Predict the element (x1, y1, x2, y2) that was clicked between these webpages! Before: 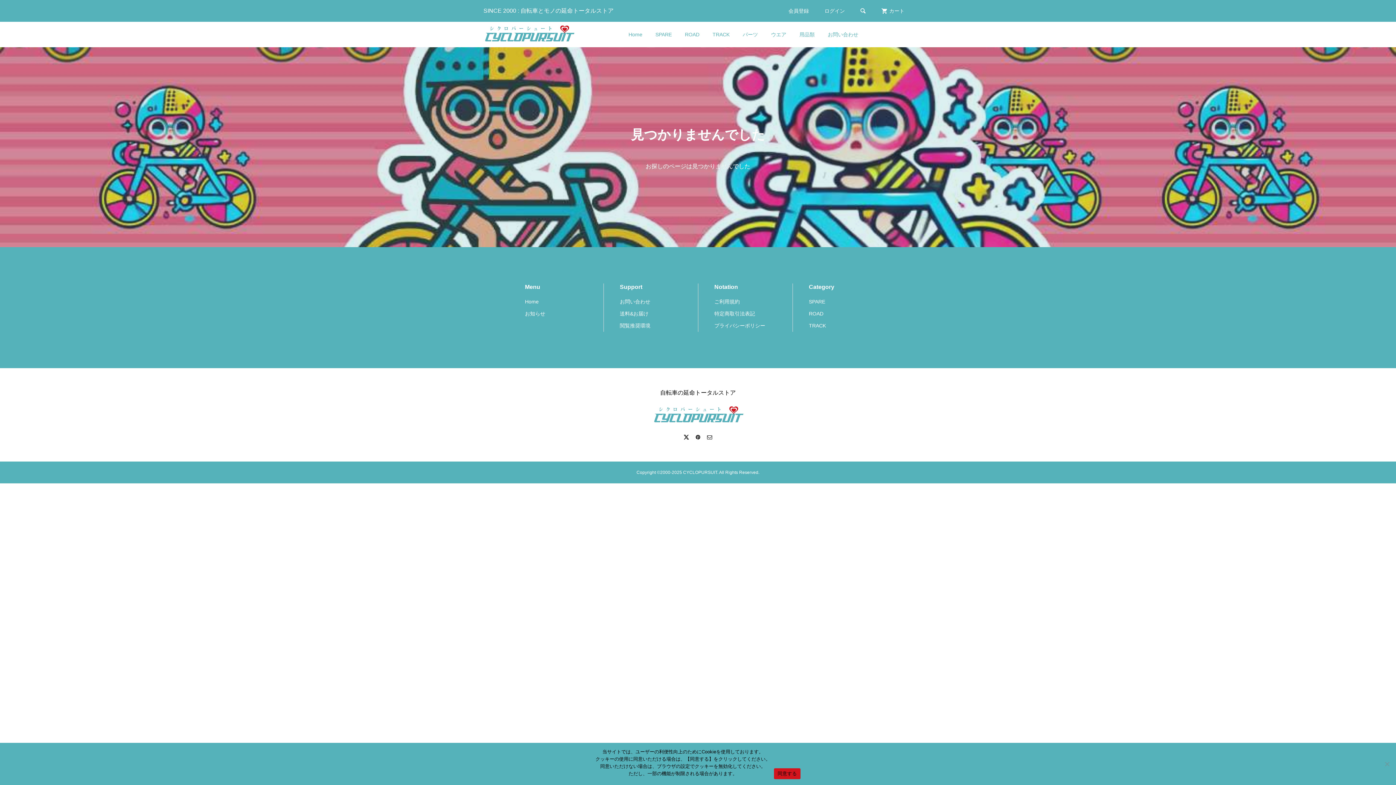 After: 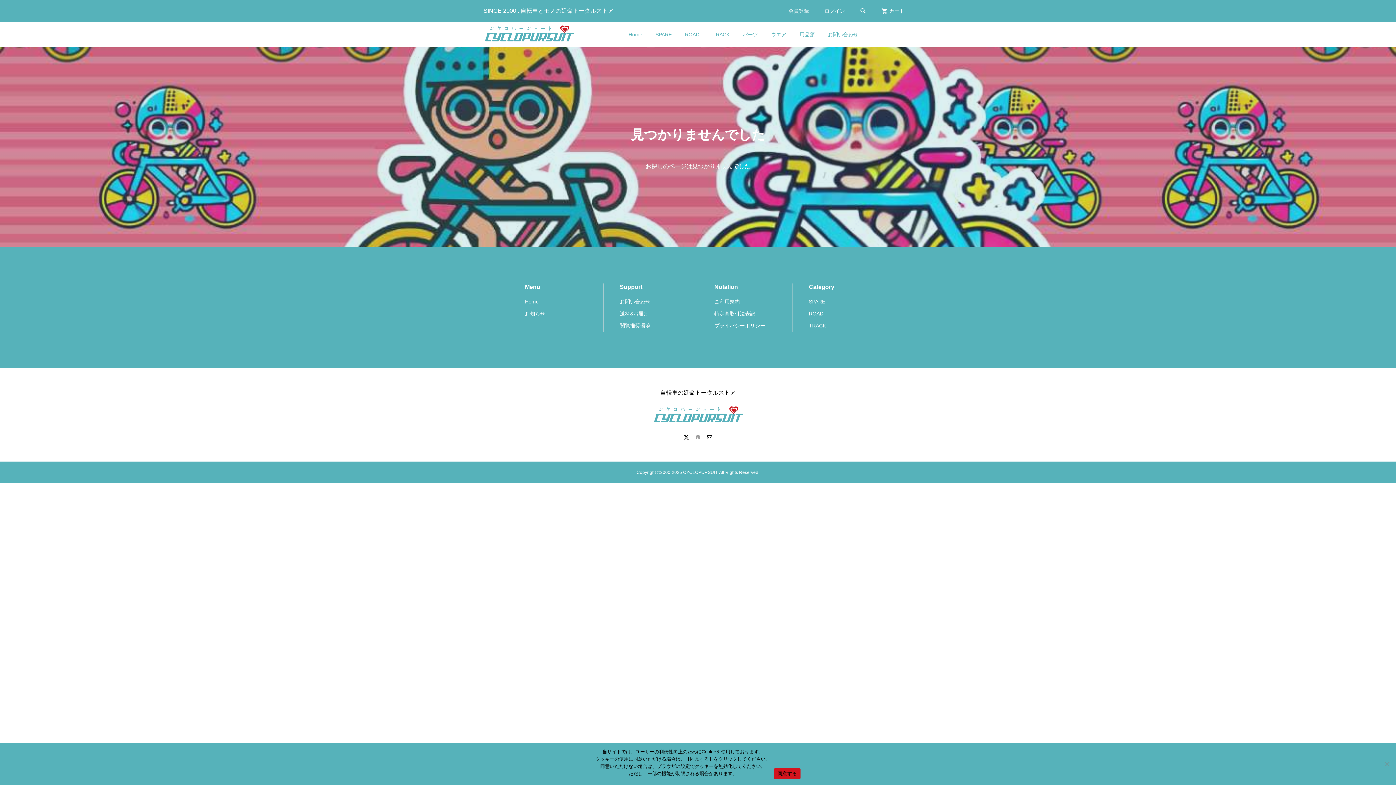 Action: bbox: (695, 434, 700, 440)